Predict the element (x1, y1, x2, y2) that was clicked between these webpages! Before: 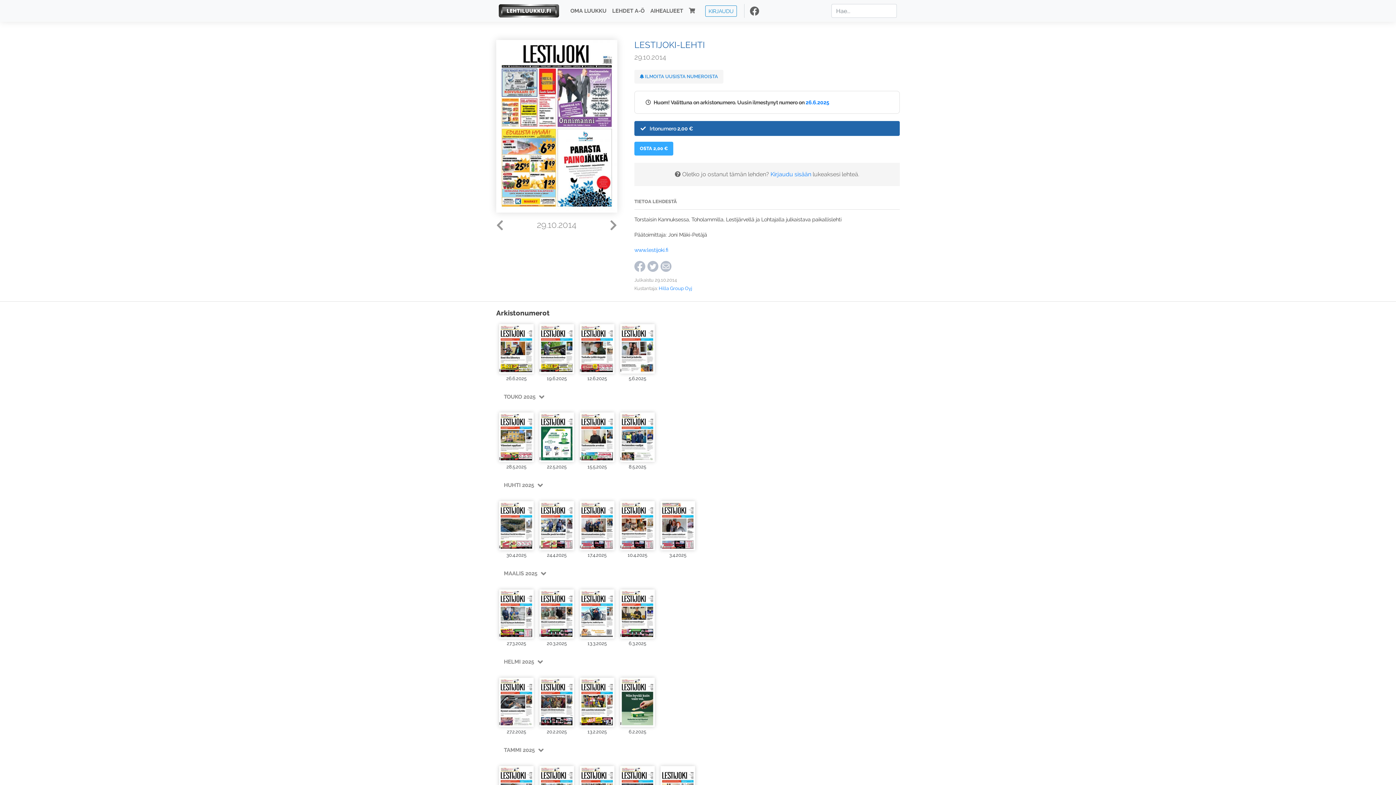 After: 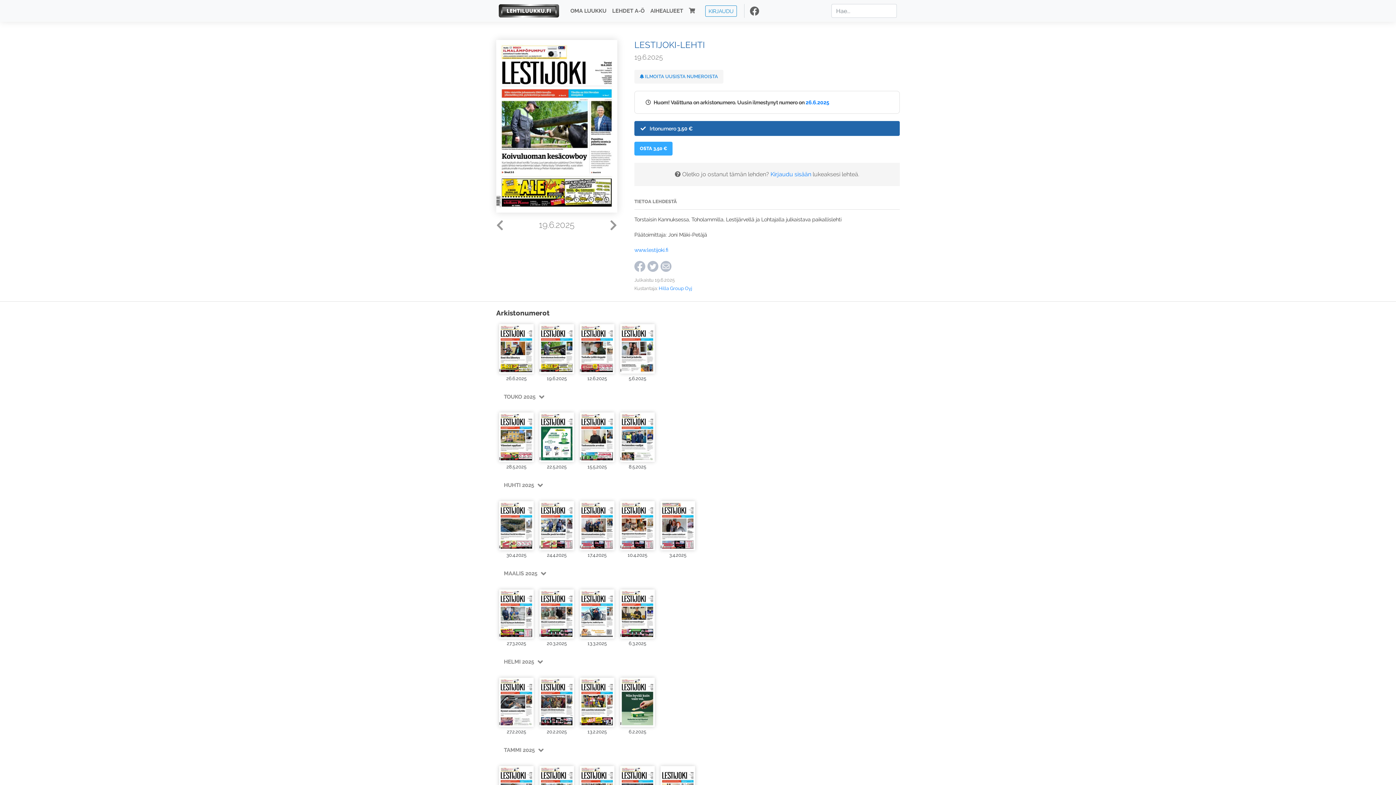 Action: bbox: (539, 323, 574, 373)